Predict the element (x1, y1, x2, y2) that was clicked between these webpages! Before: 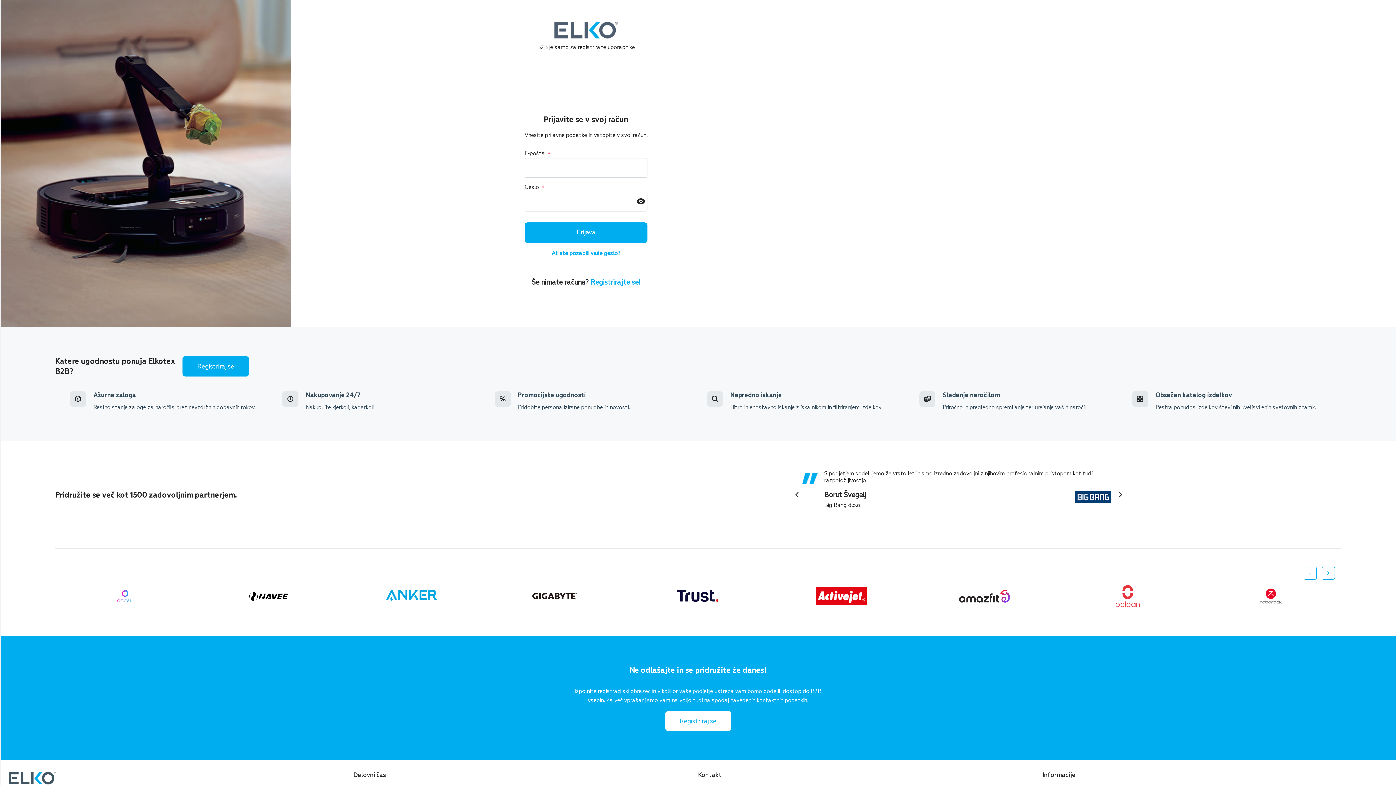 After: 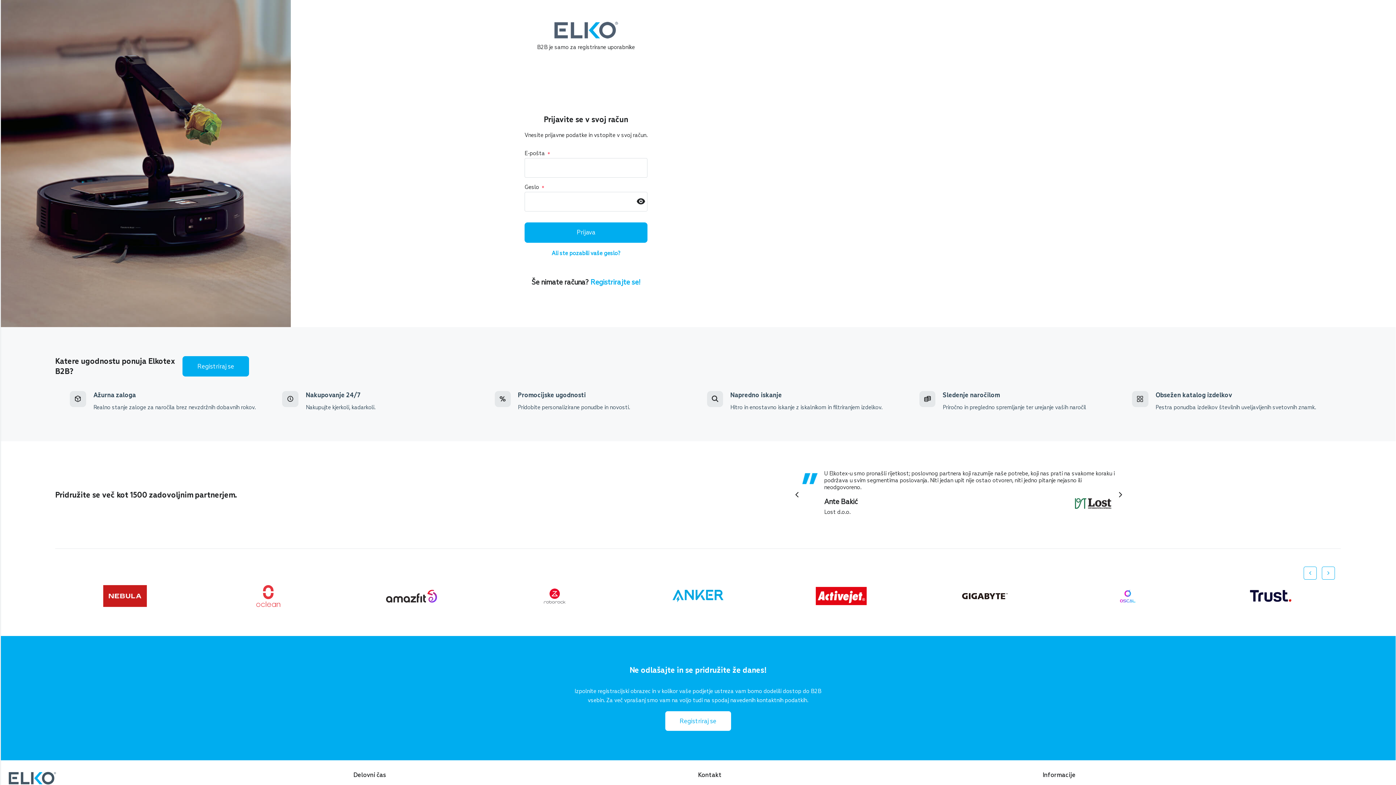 Action: bbox: (401, 585, 423, 607)